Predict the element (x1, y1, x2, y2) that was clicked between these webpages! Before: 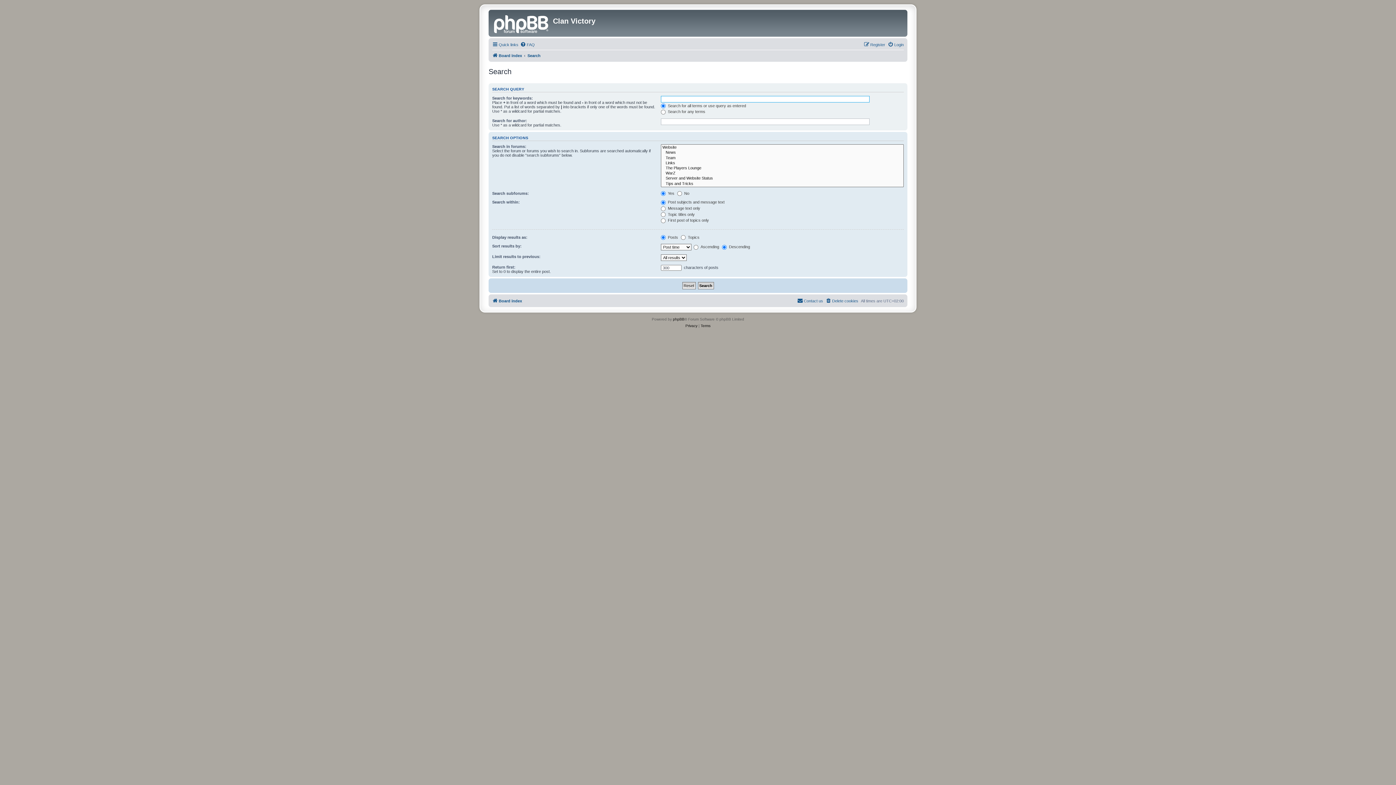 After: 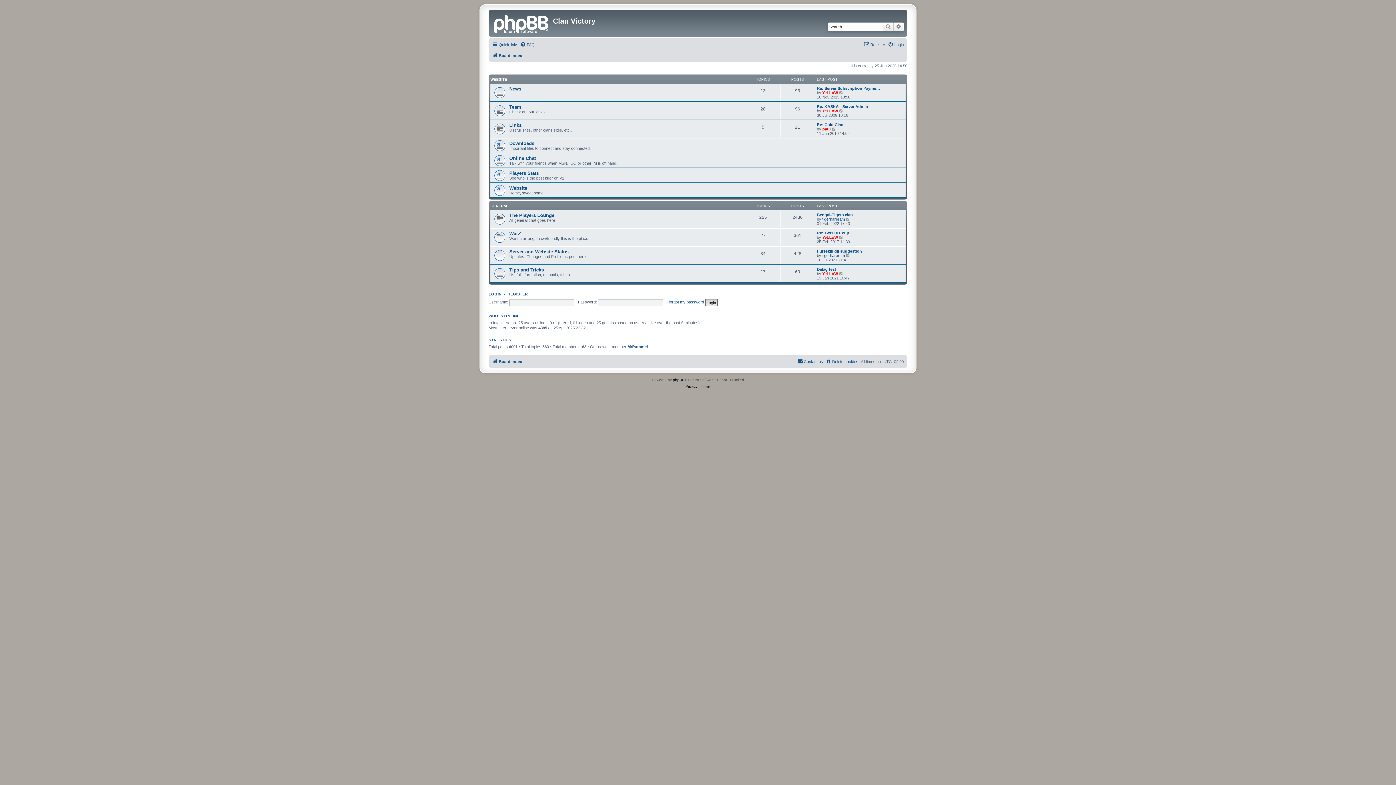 Action: label: Board index bbox: (492, 296, 522, 305)